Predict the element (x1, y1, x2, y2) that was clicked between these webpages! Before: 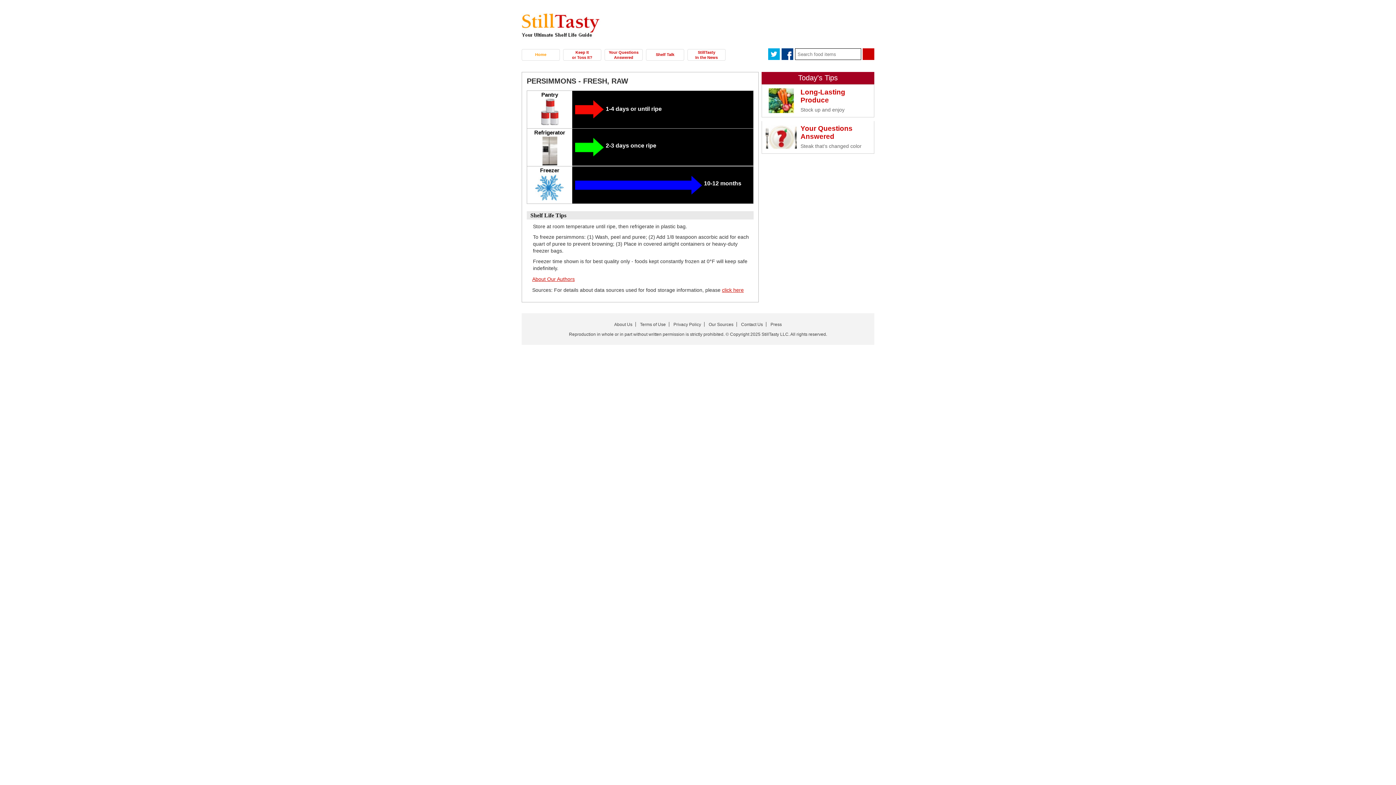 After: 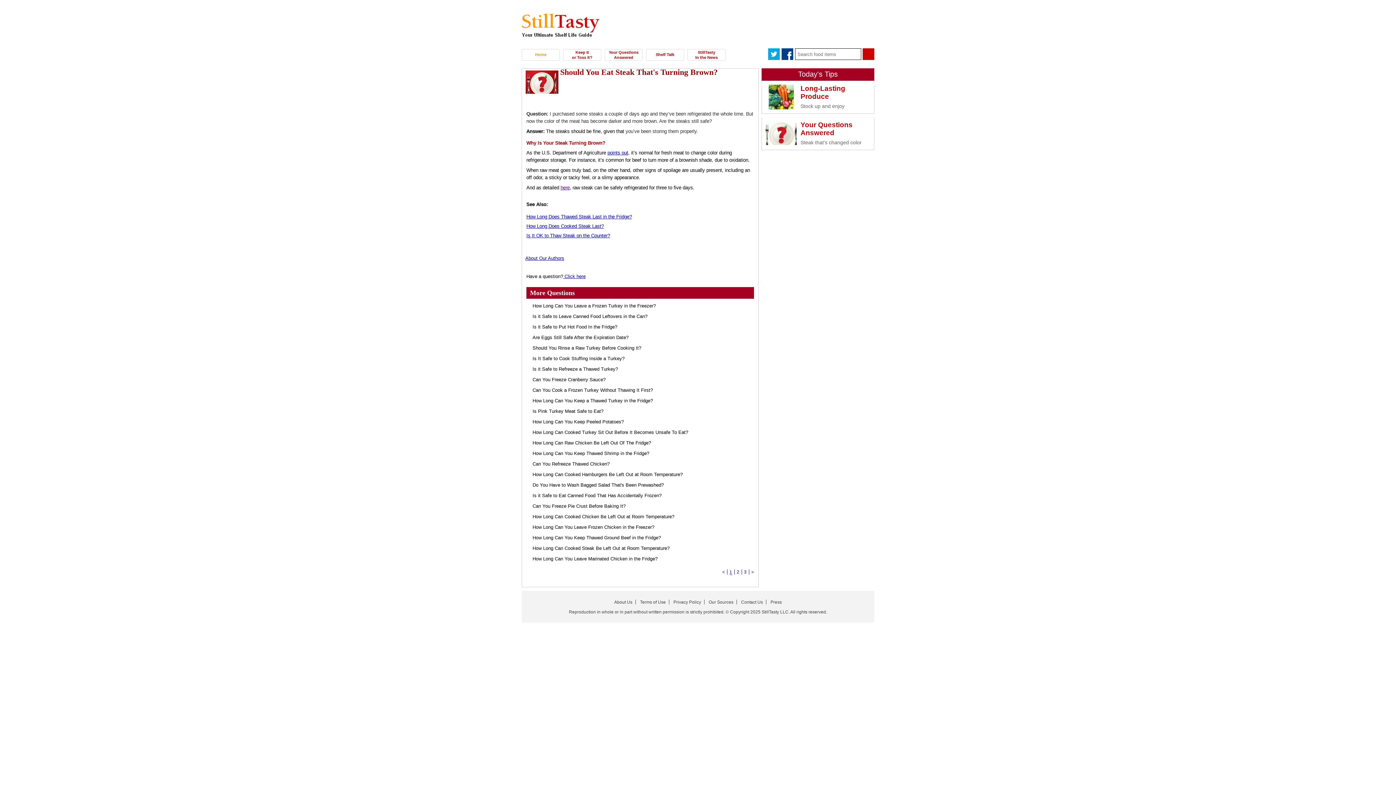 Action: bbox: (765, 133, 797, 139)